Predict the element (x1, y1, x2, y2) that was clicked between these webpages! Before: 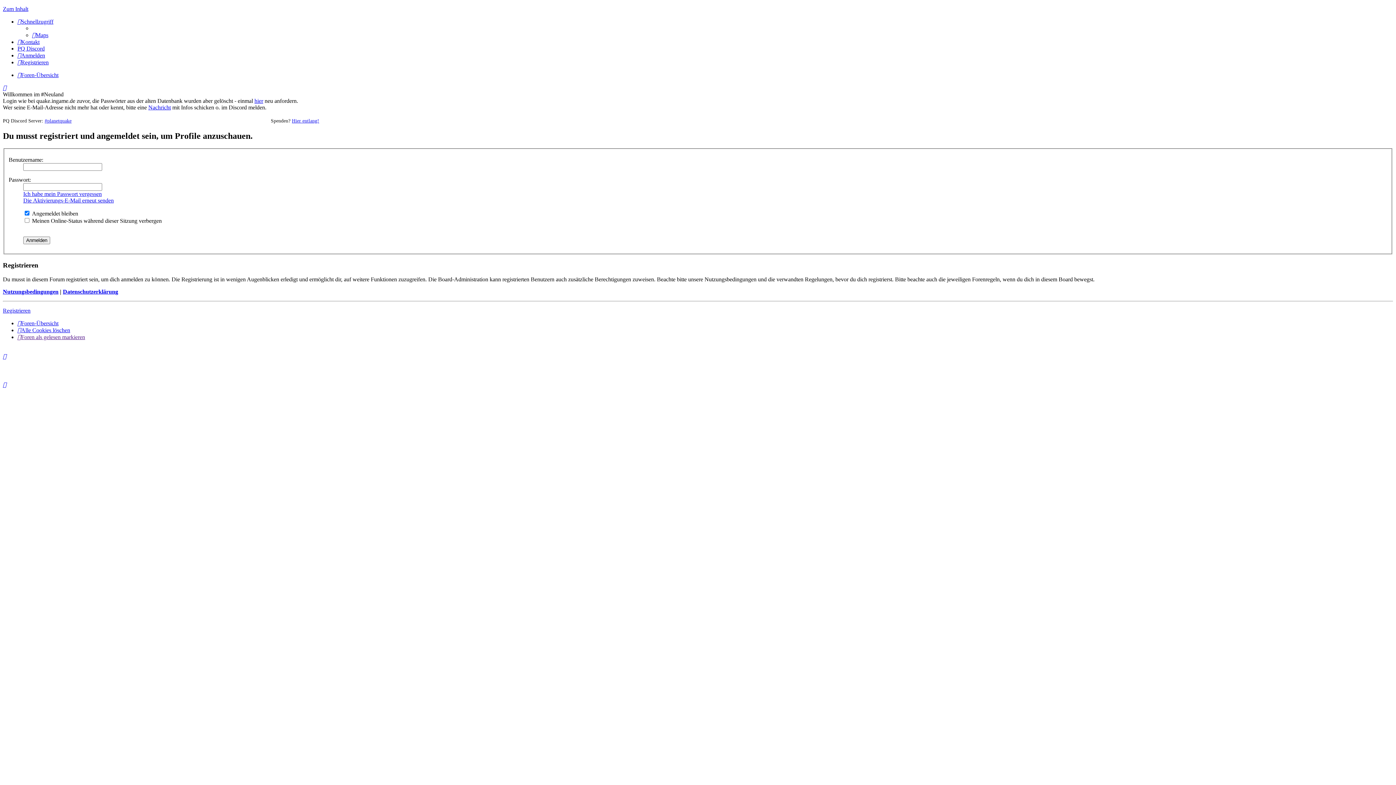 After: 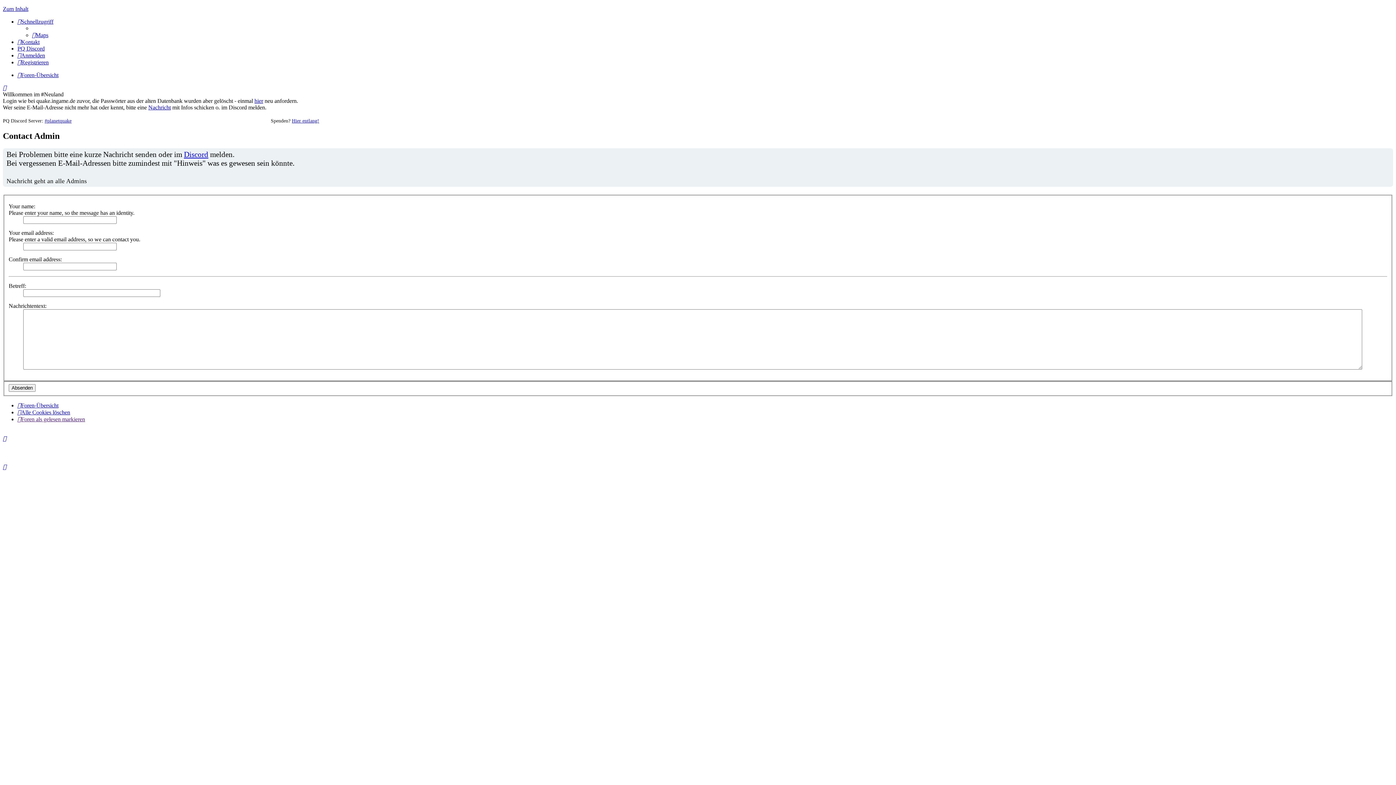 Action: label: Nachricht bbox: (148, 104, 170, 110)